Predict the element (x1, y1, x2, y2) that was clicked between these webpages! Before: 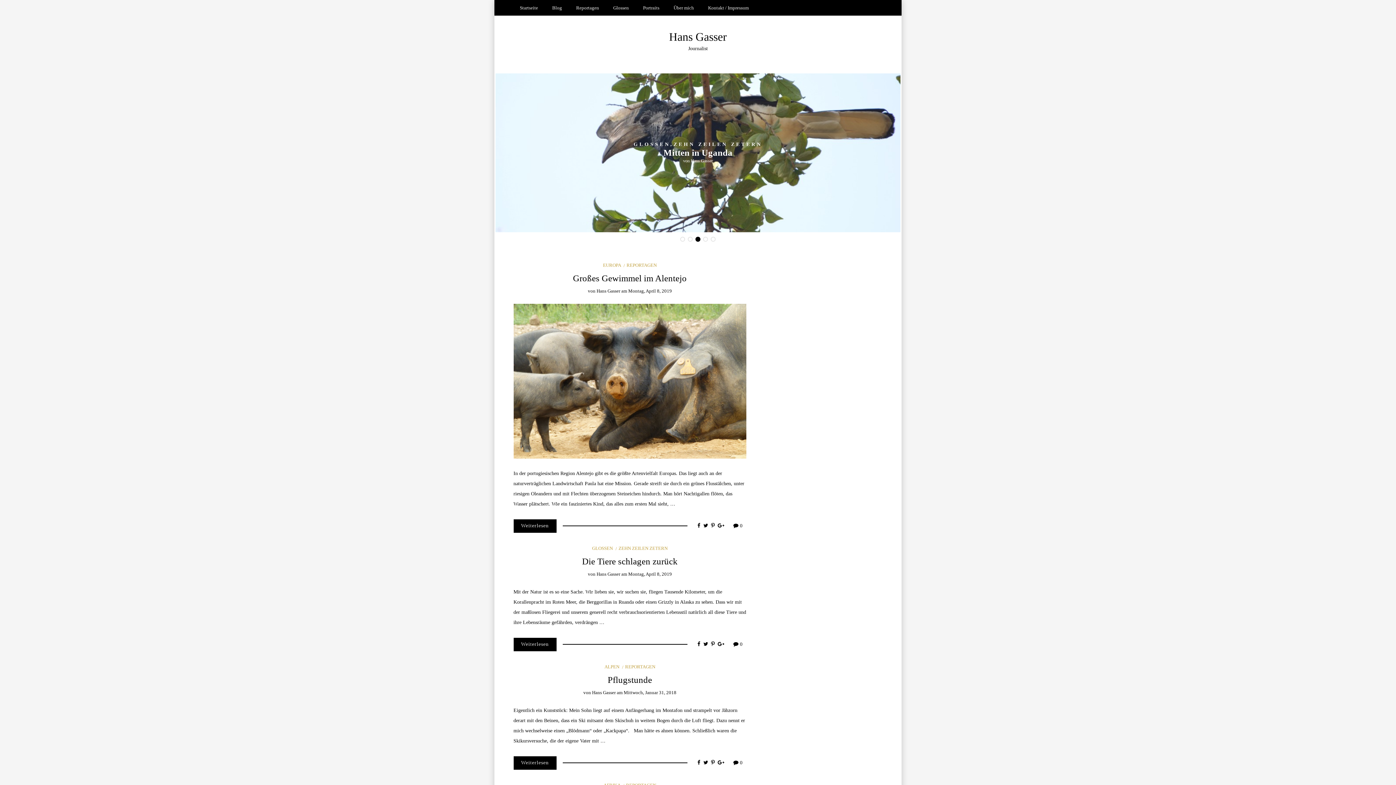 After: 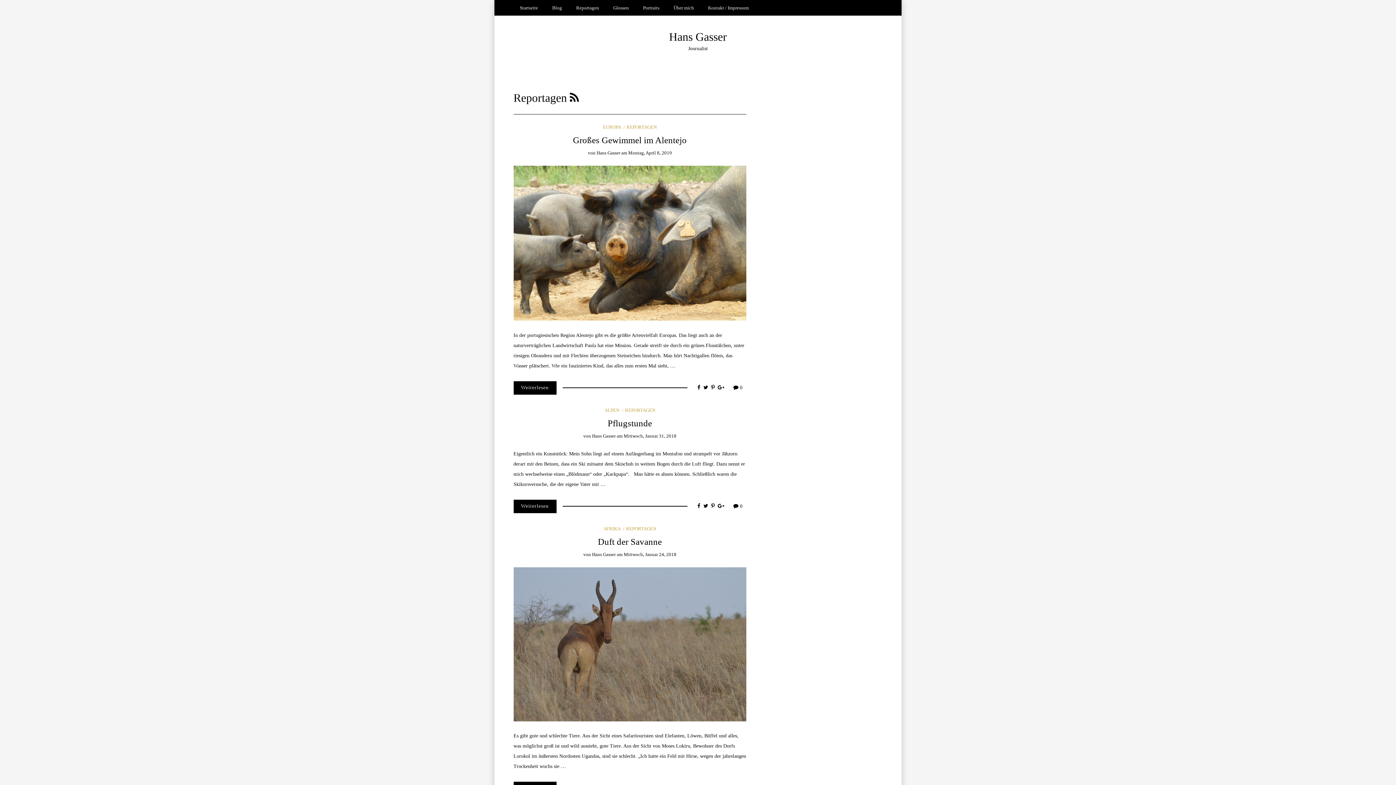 Action: bbox: (622, 664, 655, 669) label: REPORTAGEN